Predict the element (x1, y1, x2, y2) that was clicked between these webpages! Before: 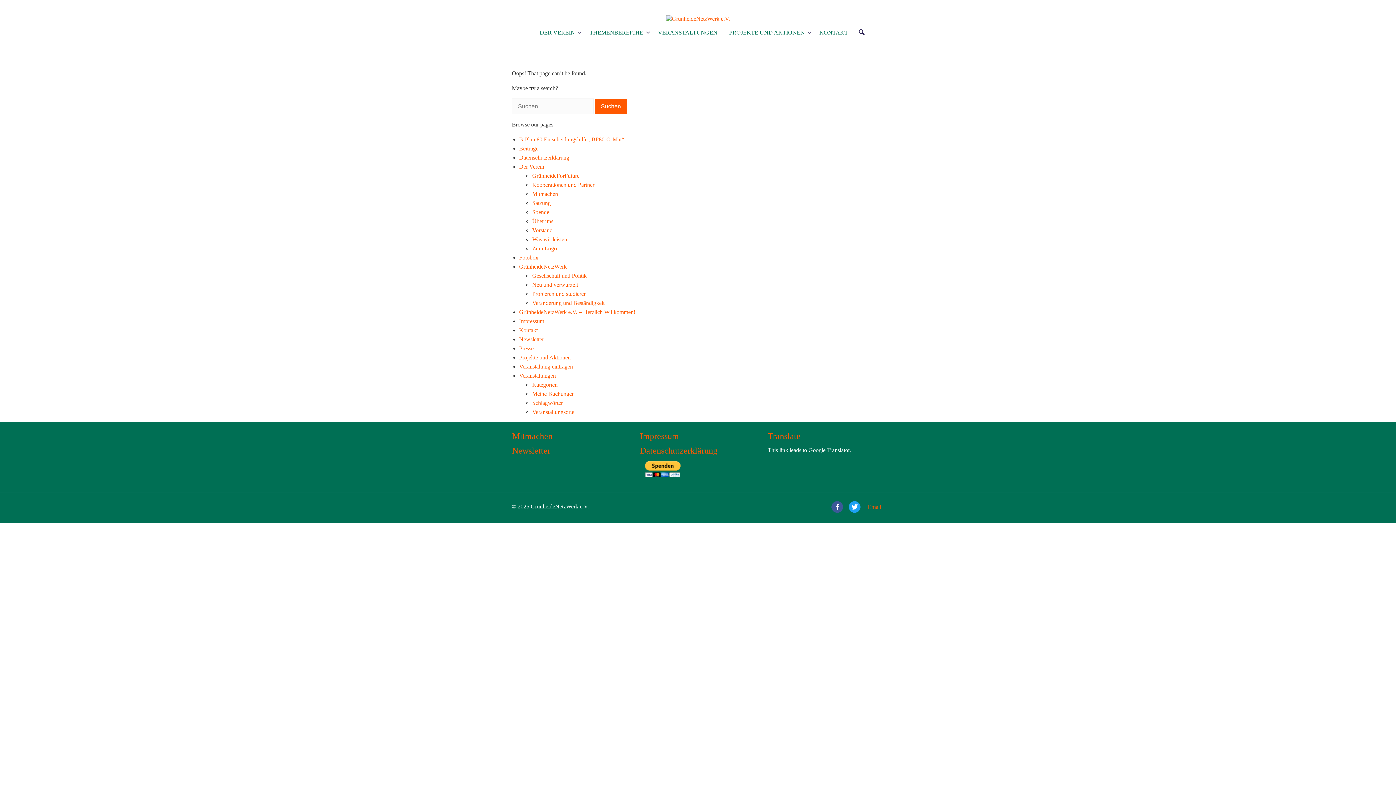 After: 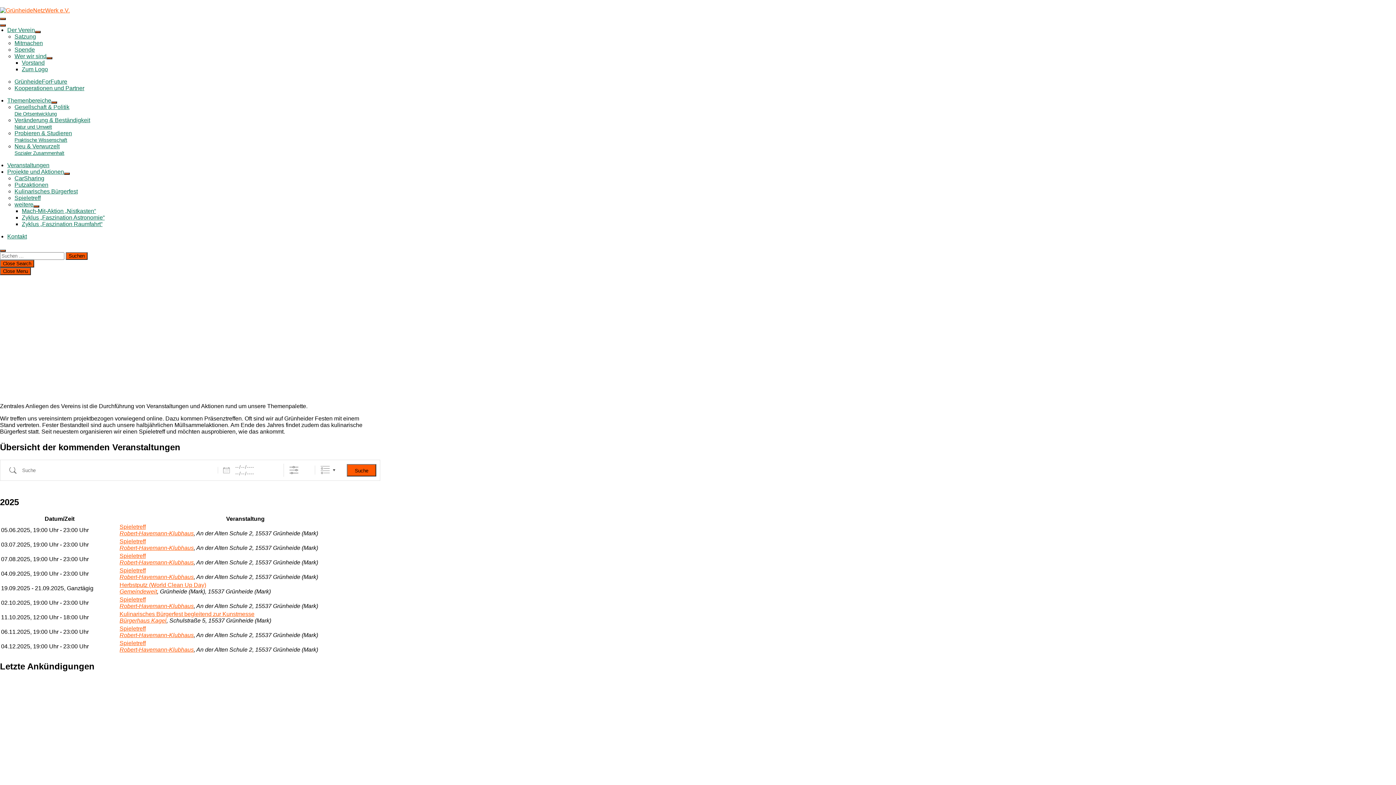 Action: label: Veranstaltungen bbox: (519, 372, 556, 378)